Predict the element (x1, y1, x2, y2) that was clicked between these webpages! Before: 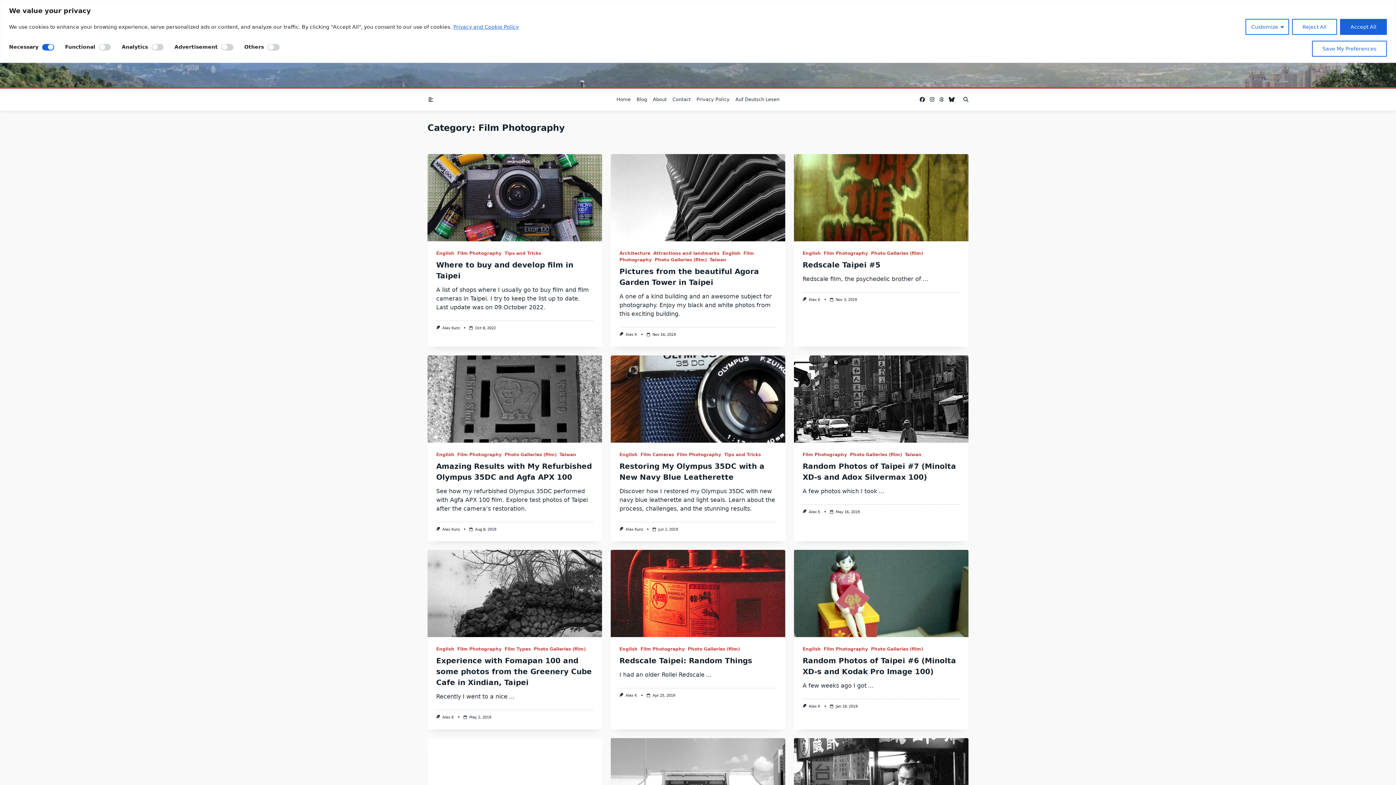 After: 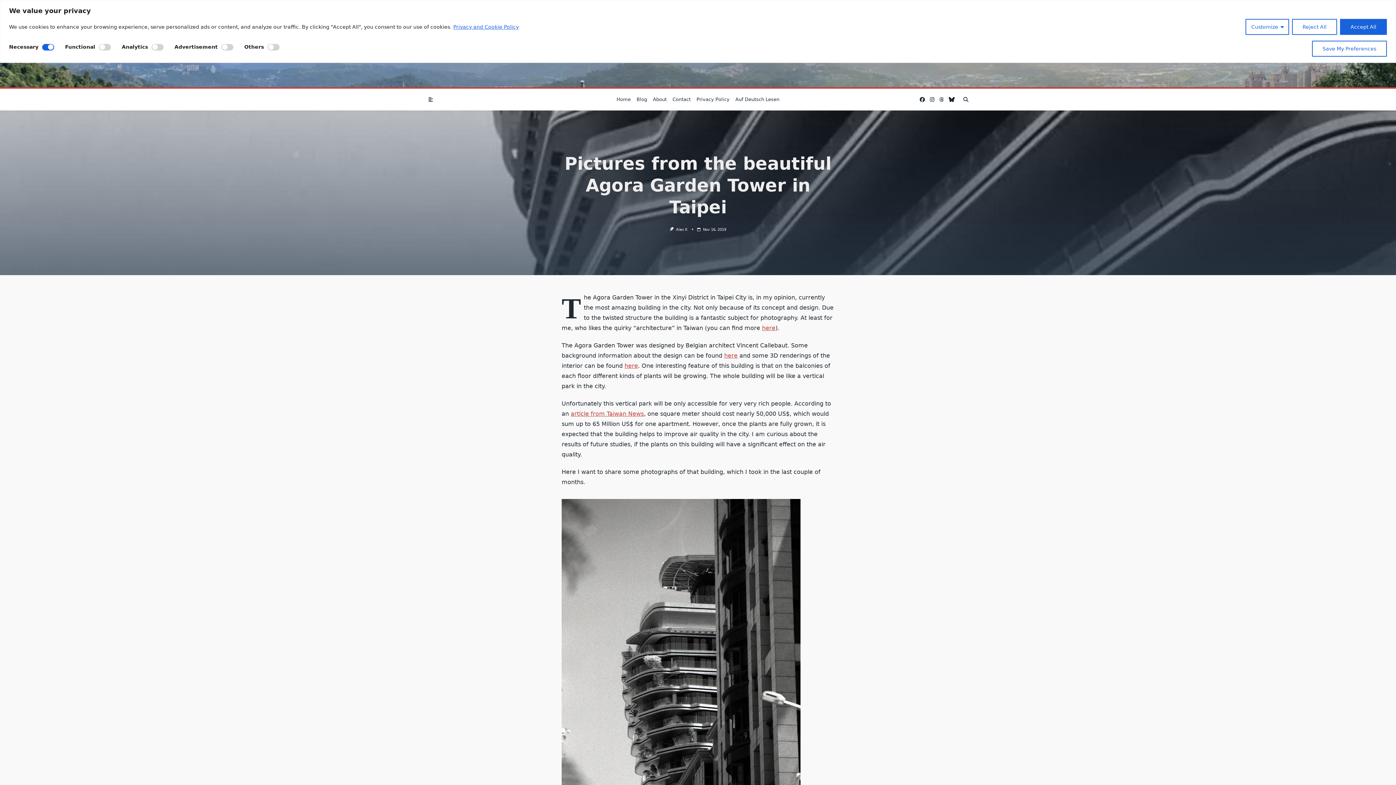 Action: bbox: (652, 332, 675, 336) label: Nov 16, 2019